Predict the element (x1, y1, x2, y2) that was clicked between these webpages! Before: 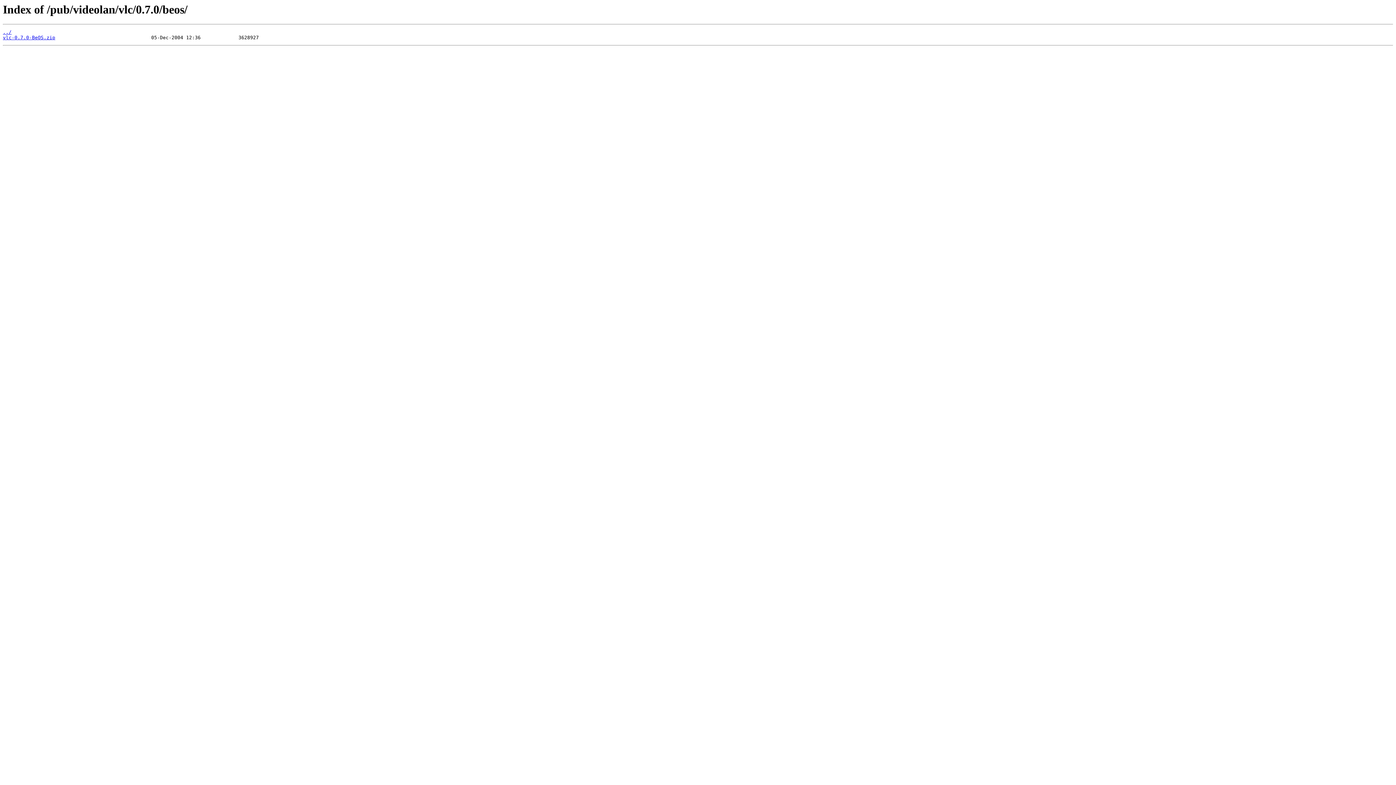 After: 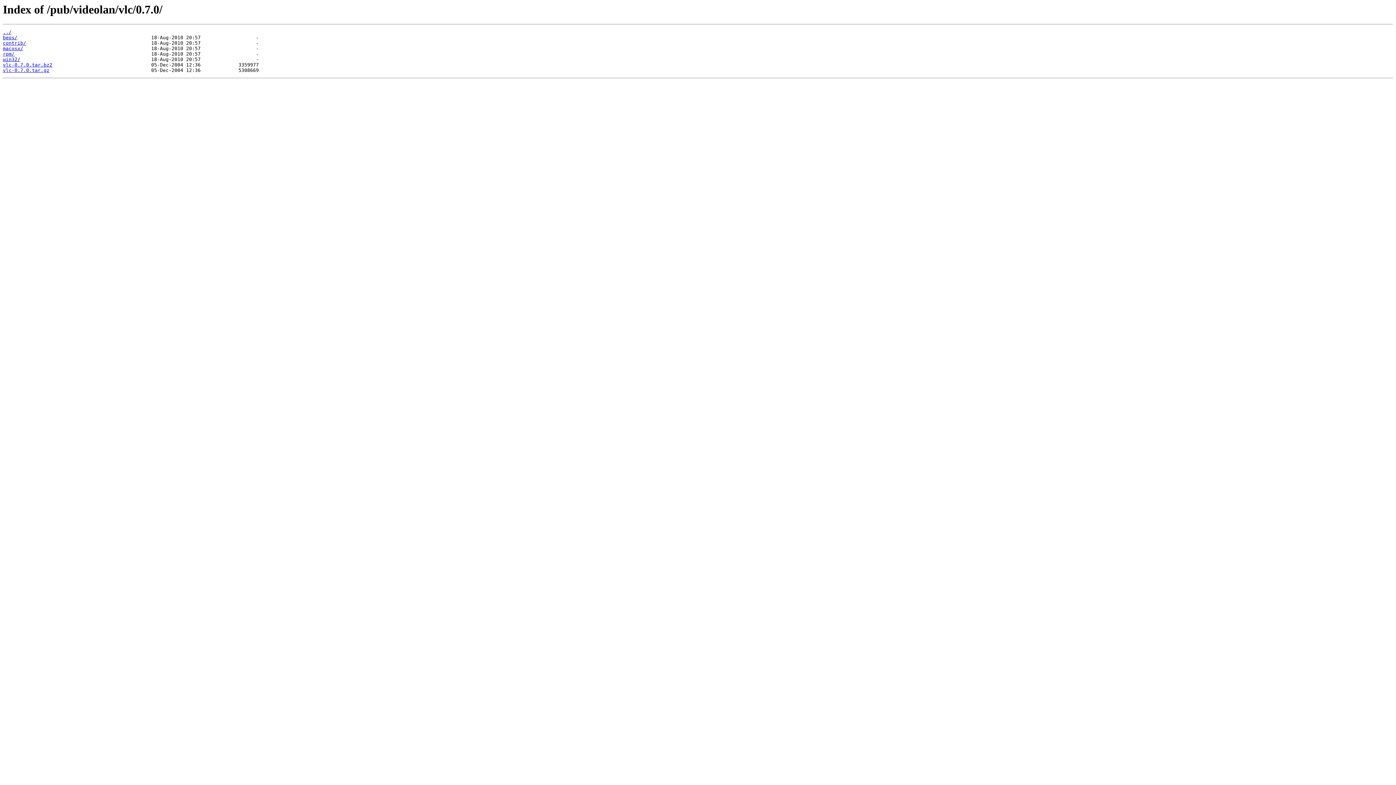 Action: label: ../ bbox: (2, 29, 11, 35)